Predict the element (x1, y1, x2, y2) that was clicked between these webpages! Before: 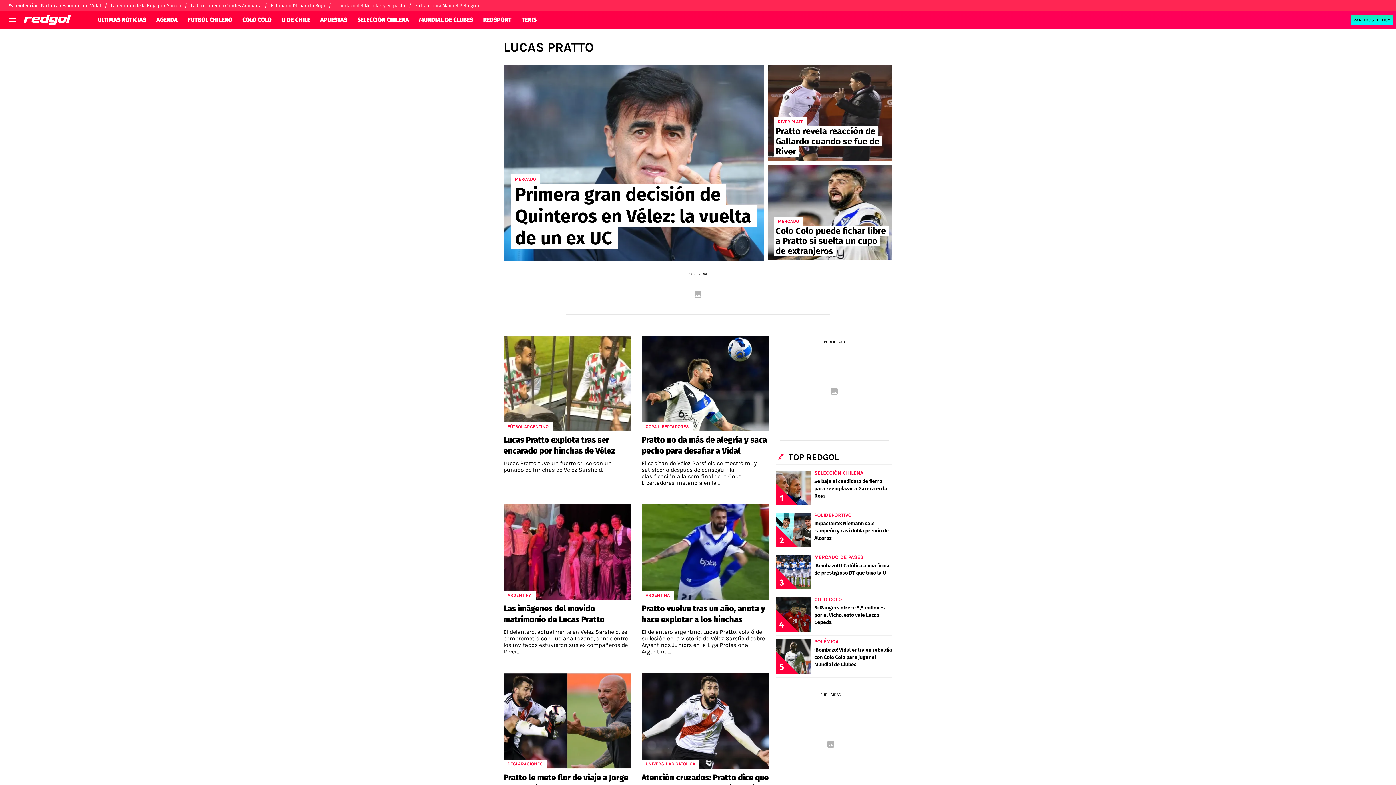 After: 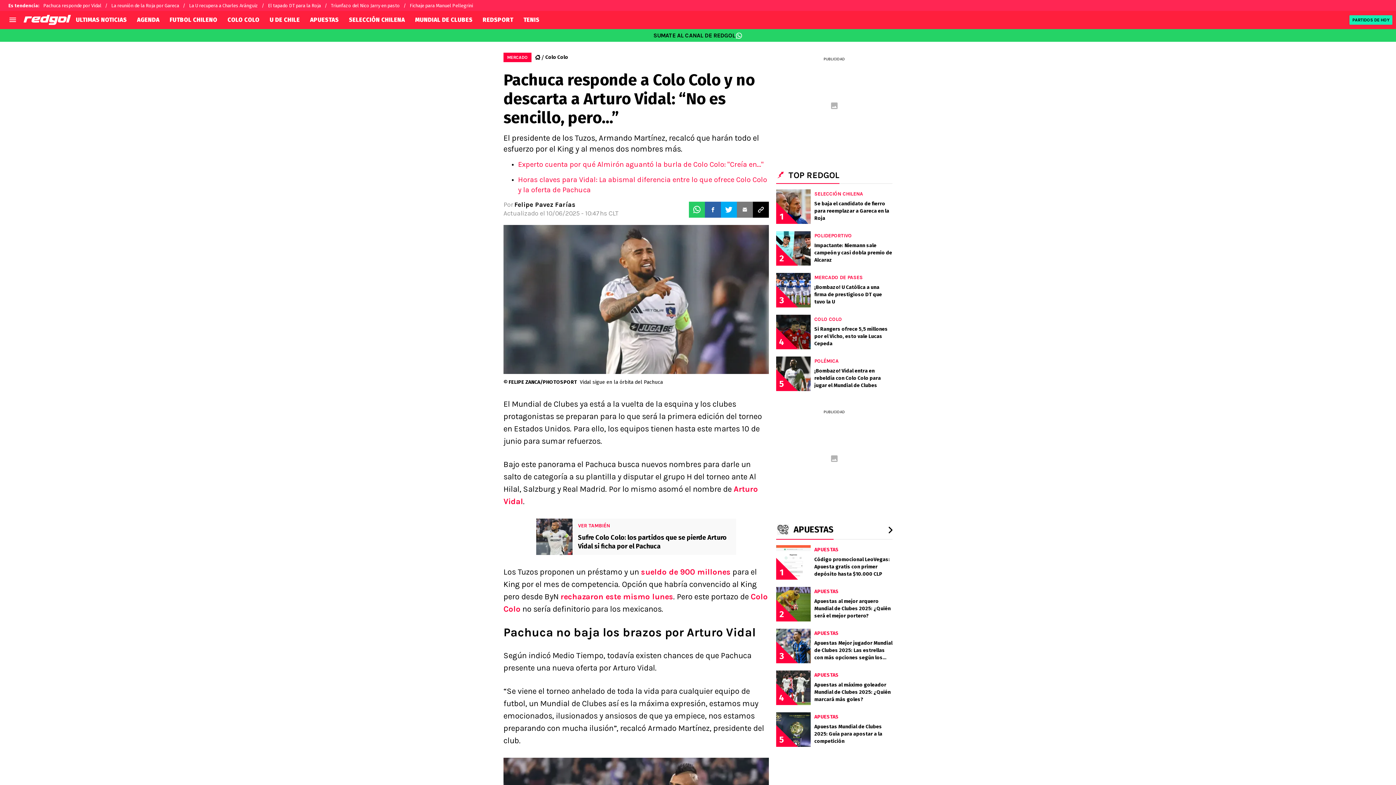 Action: label: Pachuca responde por Vidal bbox: (40, 0, 110, 11)